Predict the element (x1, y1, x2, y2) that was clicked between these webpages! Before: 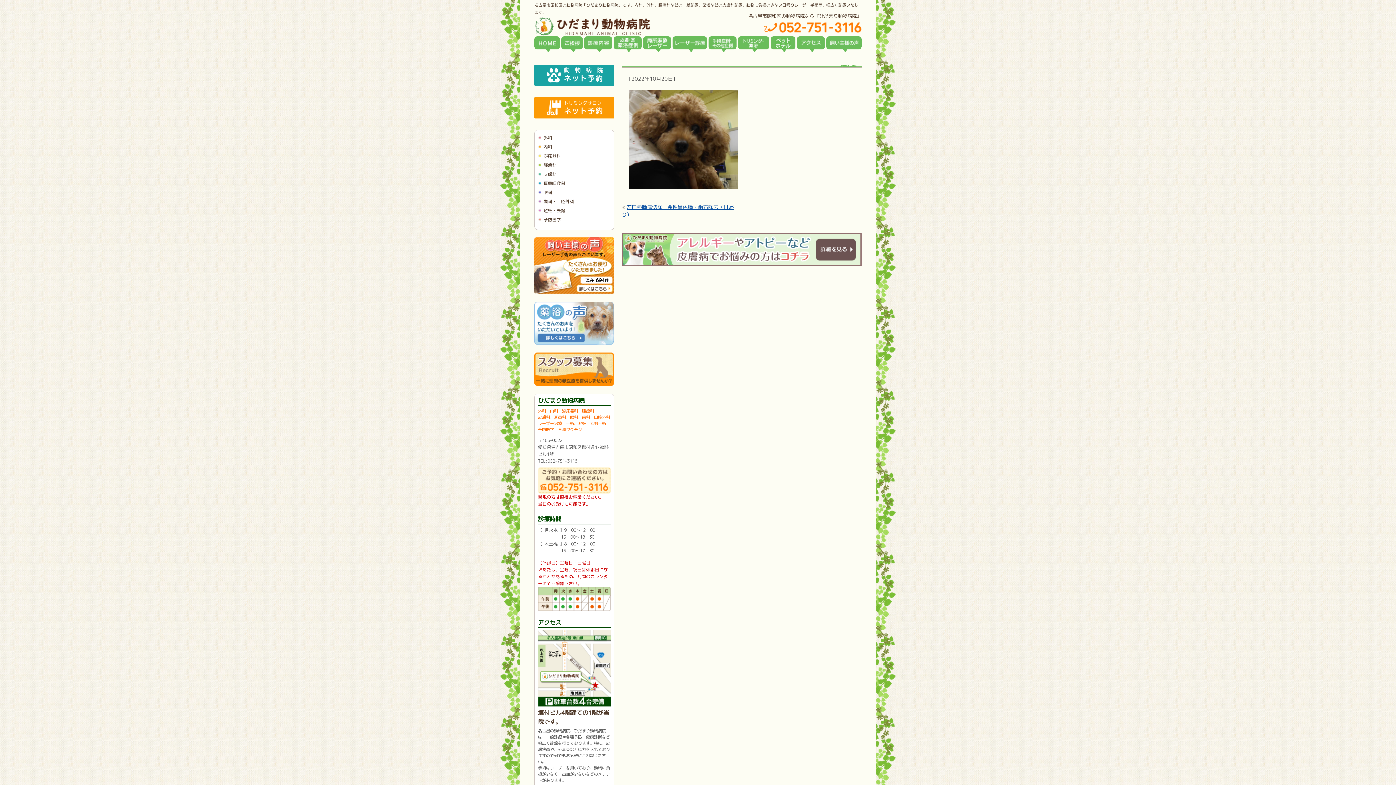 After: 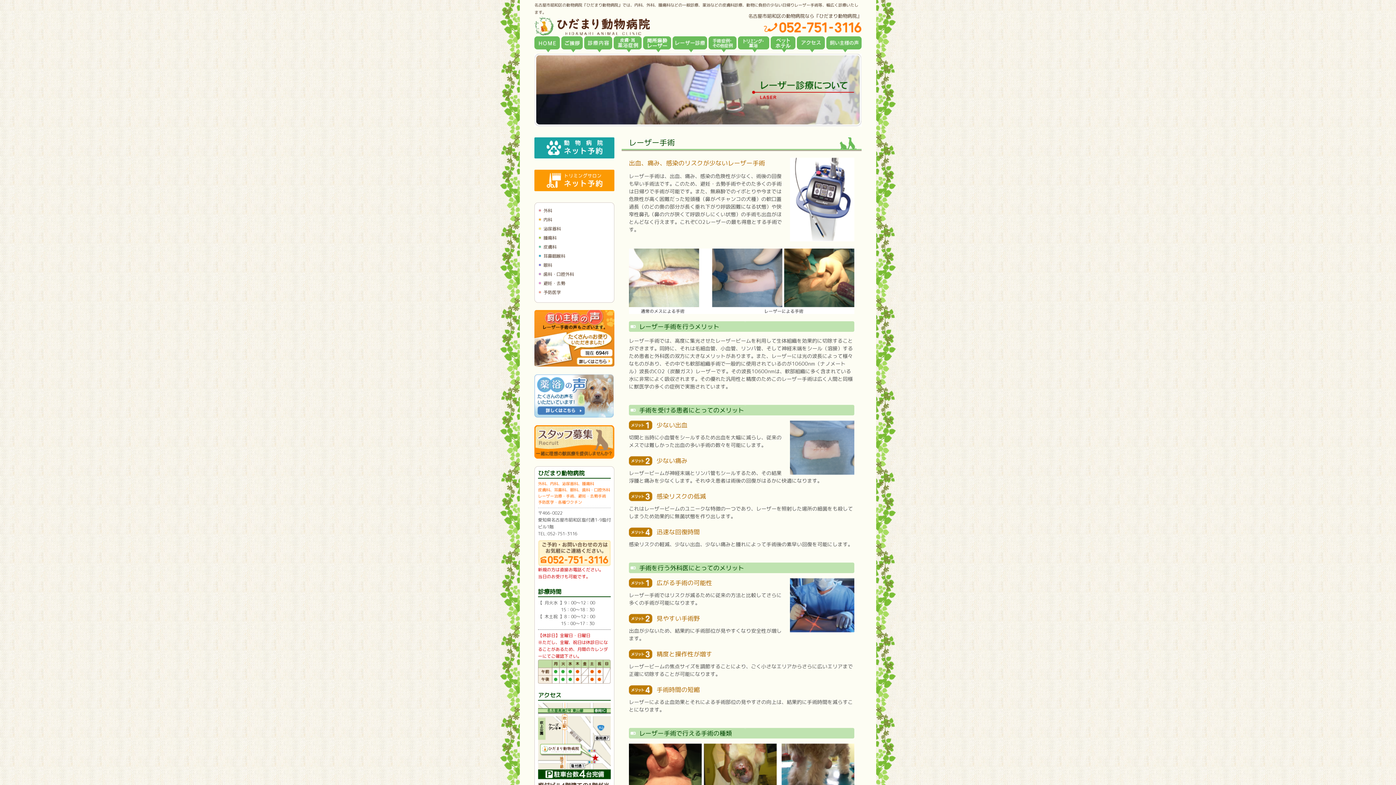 Action: label: レーザー診療 bbox: (672, 36, 707, 49)